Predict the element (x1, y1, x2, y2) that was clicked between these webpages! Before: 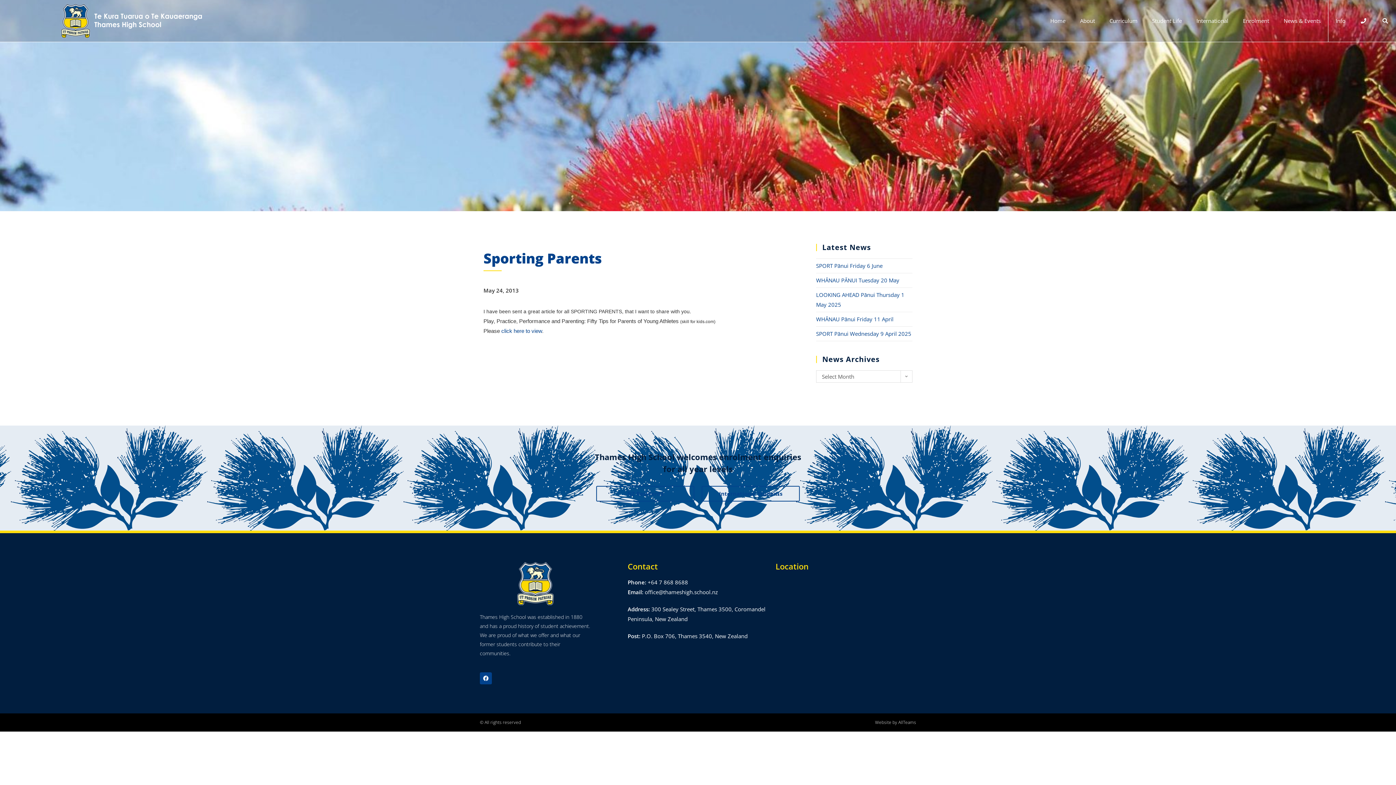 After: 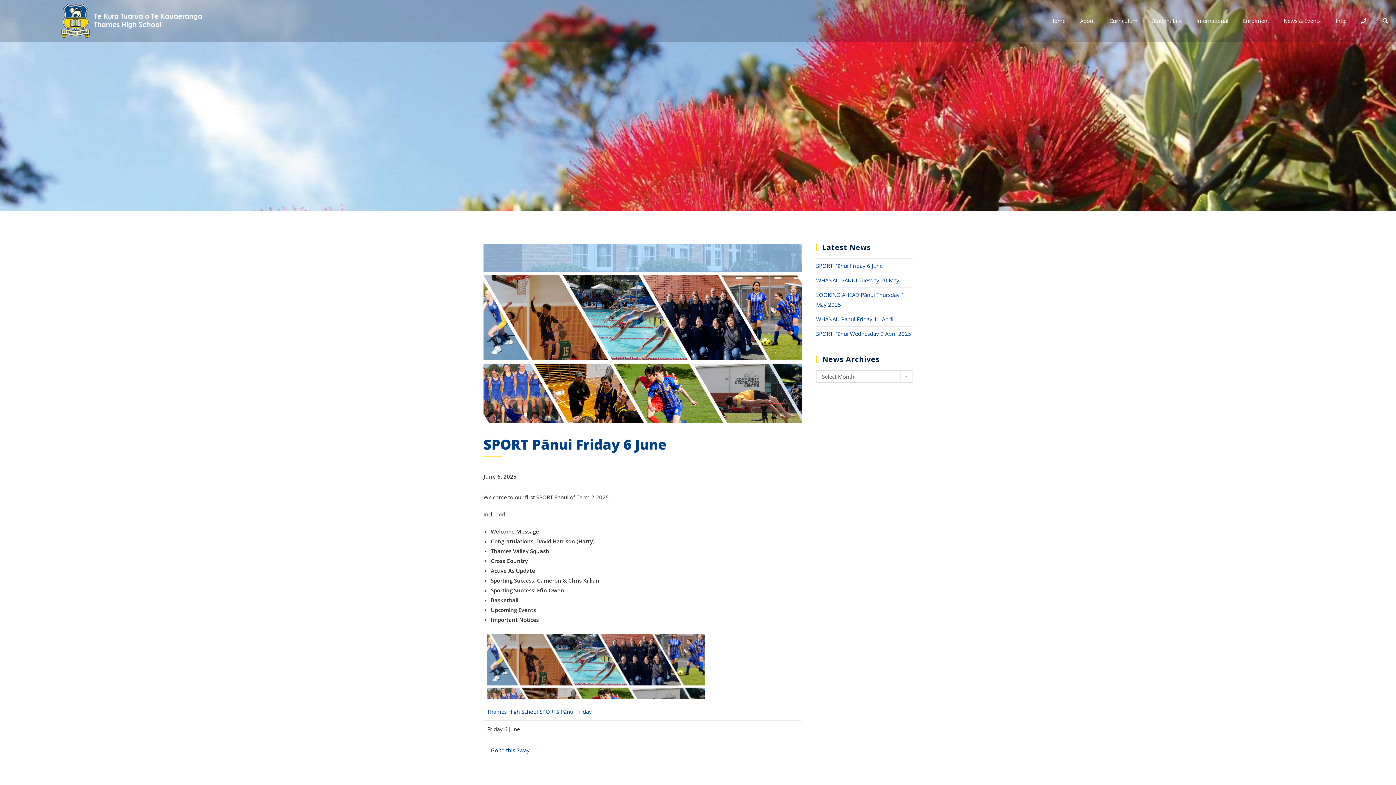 Action: label: SPORT Pānui Friday 6 June bbox: (816, 262, 882, 269)